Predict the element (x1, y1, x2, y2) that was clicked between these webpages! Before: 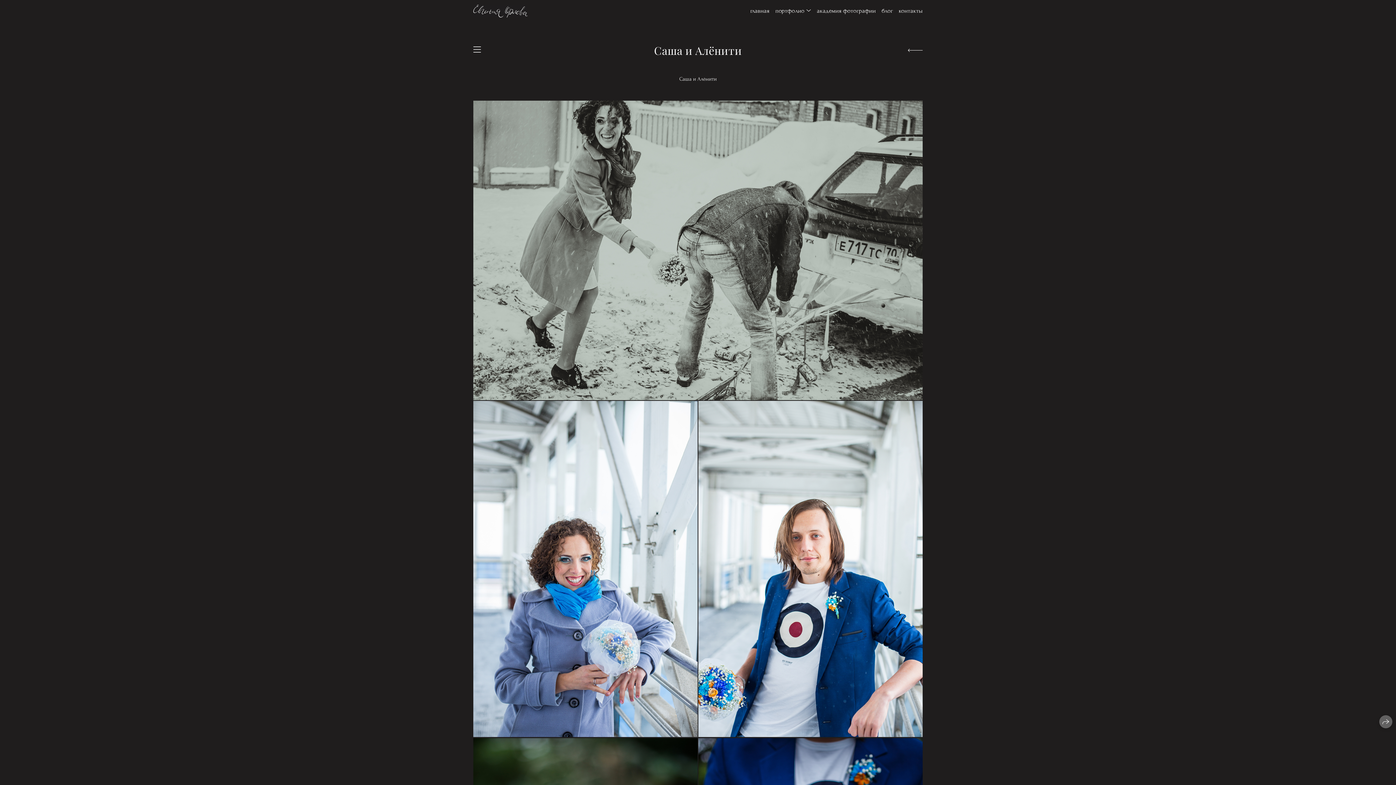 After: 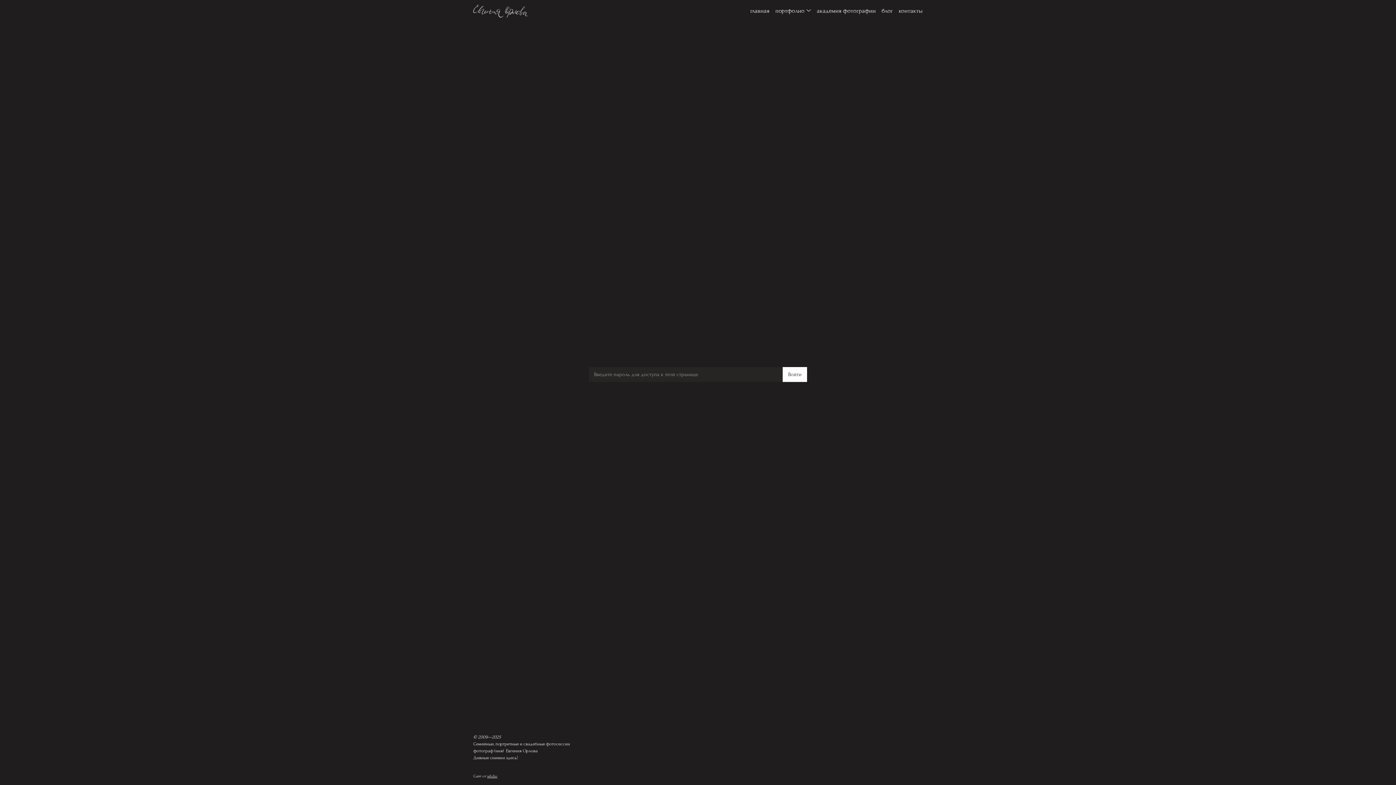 Action: bbox: (817, 7, 876, 14) label: академия фотографии